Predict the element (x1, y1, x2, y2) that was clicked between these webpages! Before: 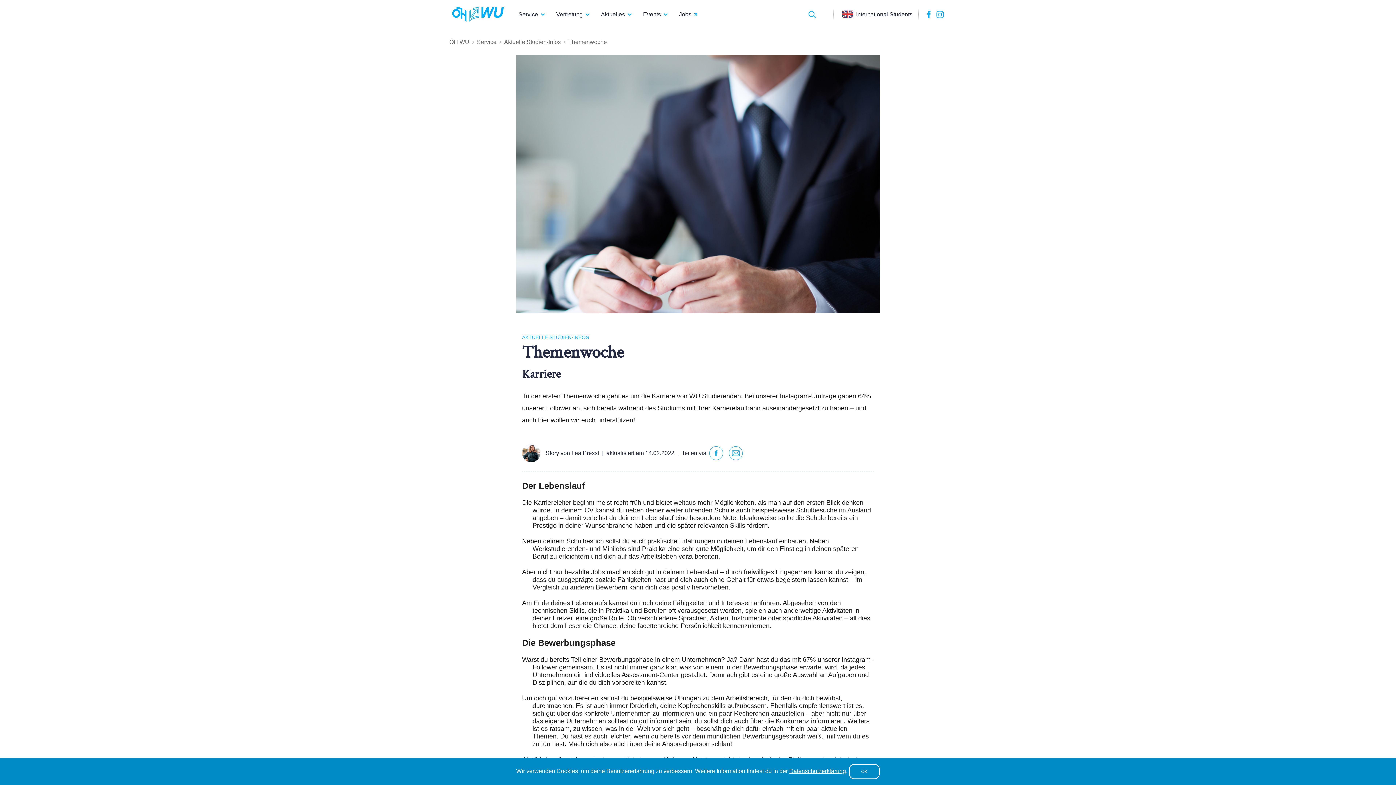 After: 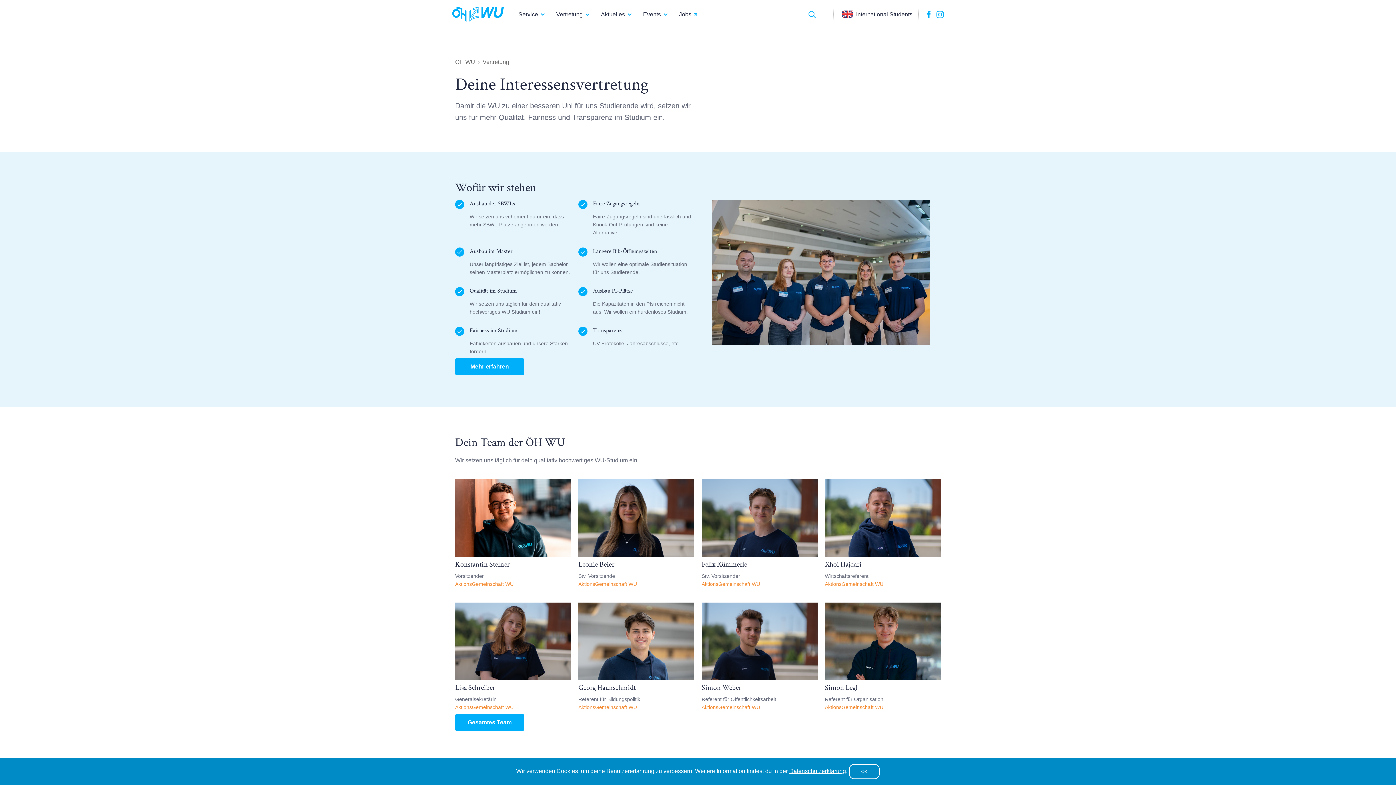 Action: label: Vertretung bbox: (556, 0, 589, 28)